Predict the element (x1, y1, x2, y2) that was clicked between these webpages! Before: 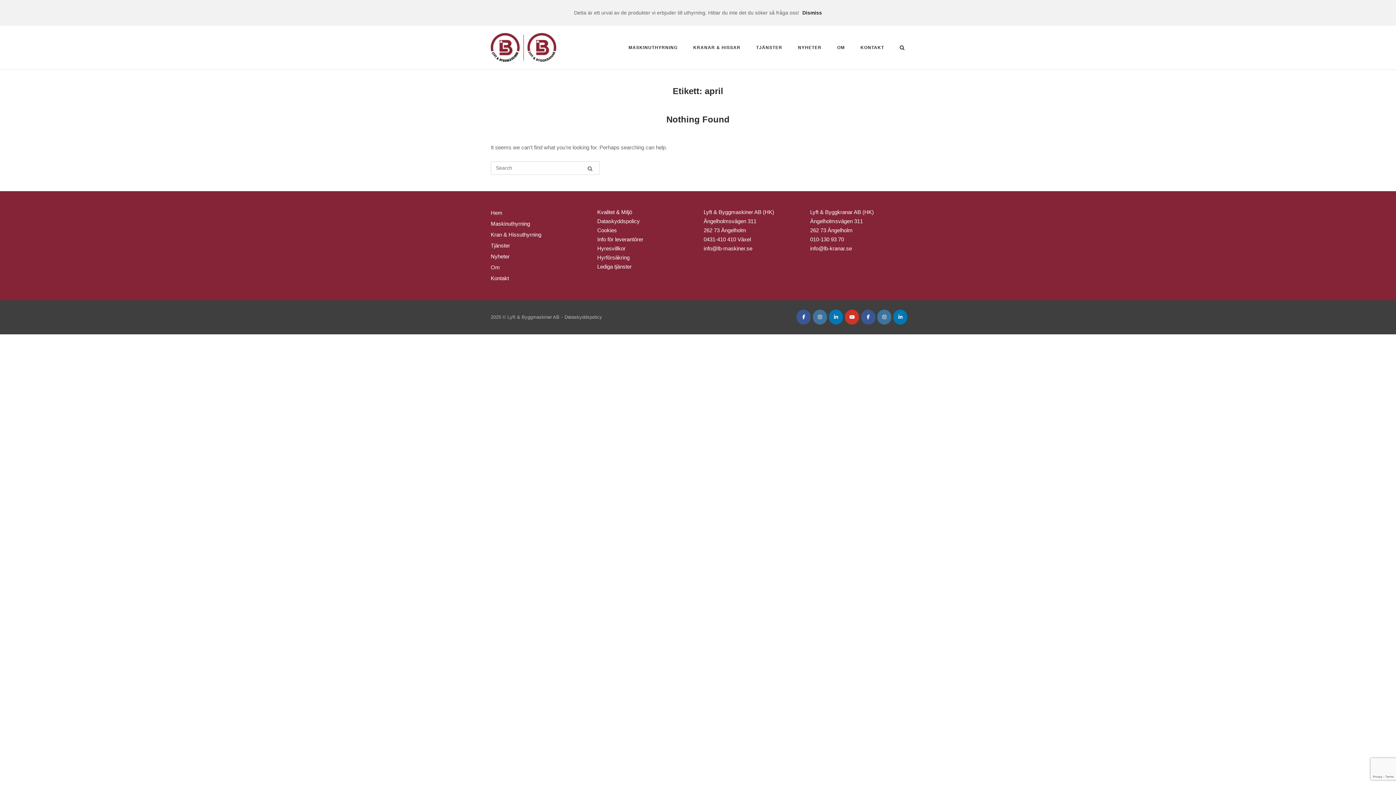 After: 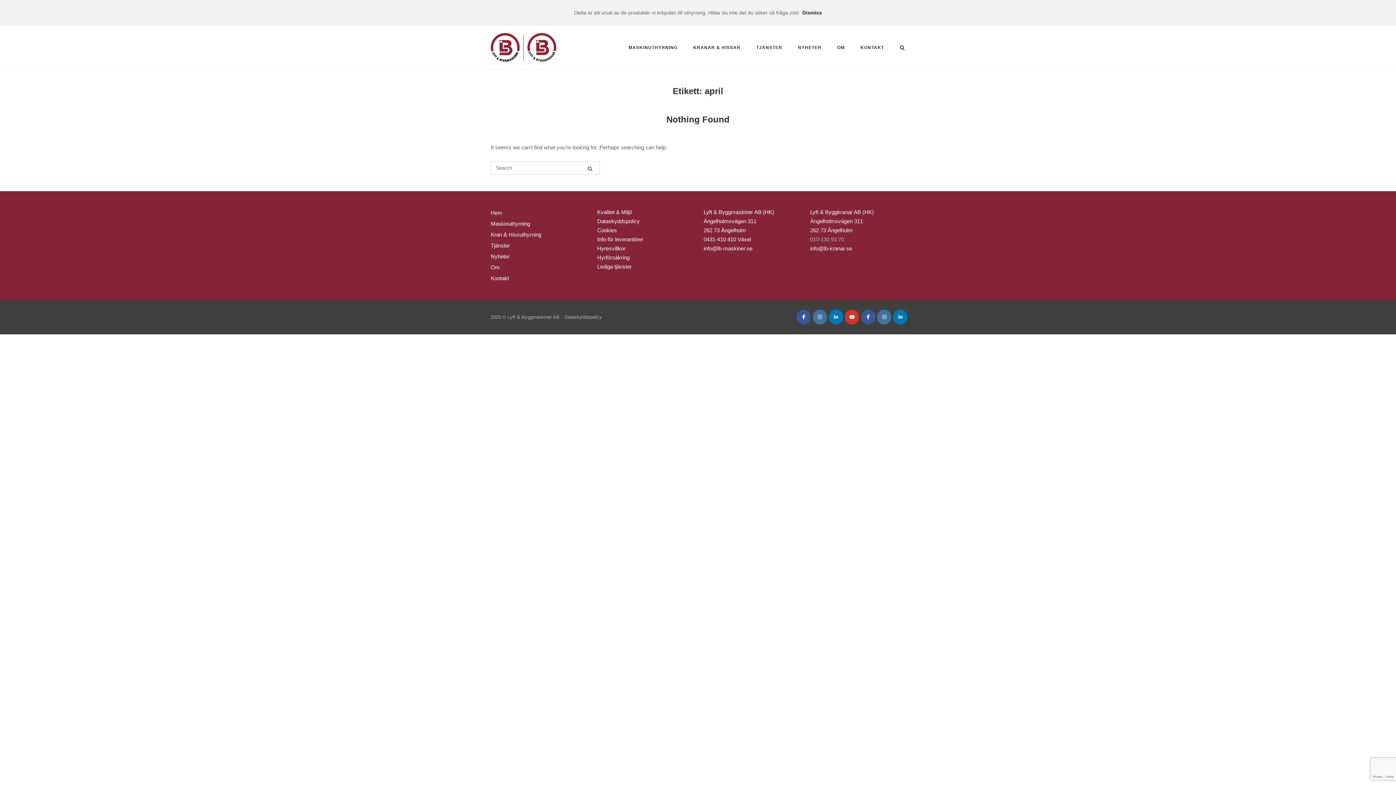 Action: label: 010-130 93 70 bbox: (810, 236, 844, 242)